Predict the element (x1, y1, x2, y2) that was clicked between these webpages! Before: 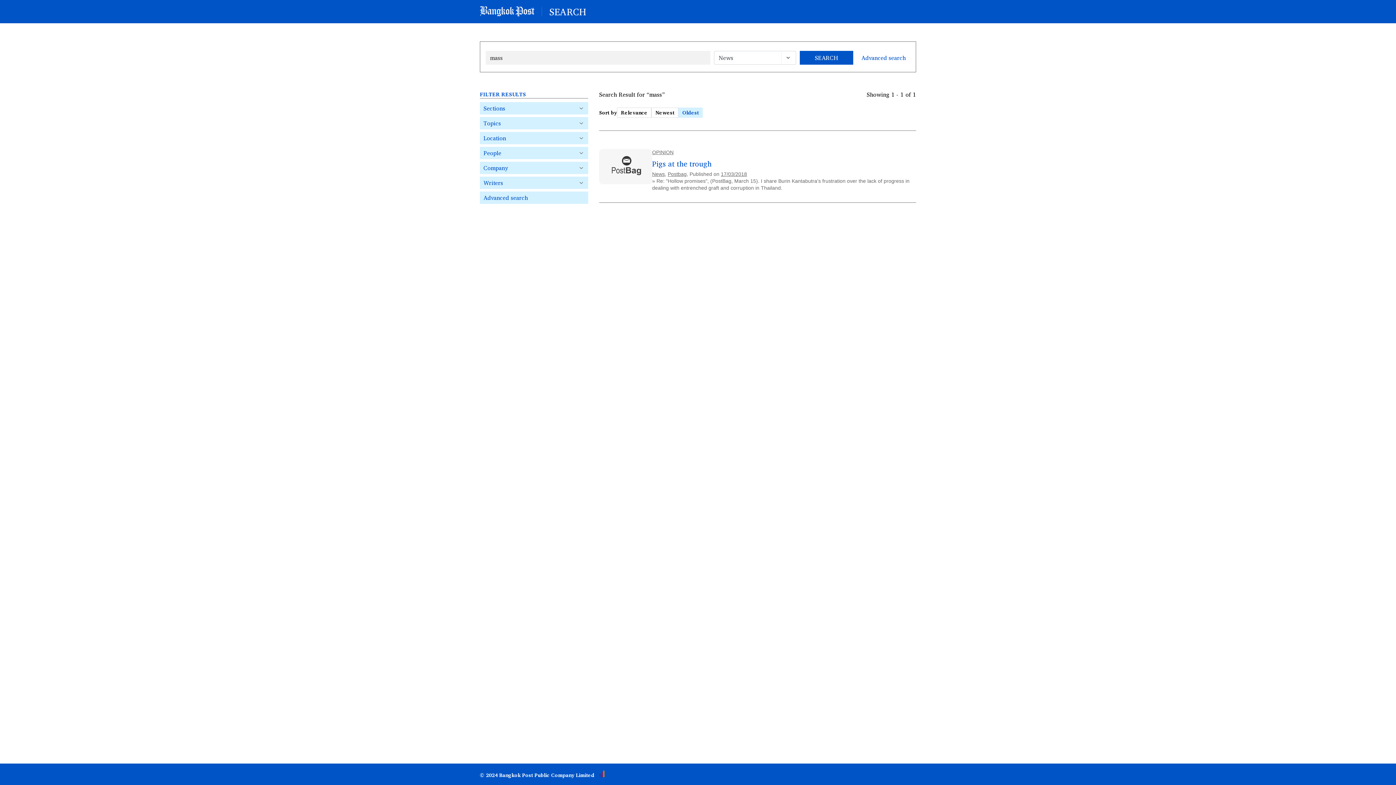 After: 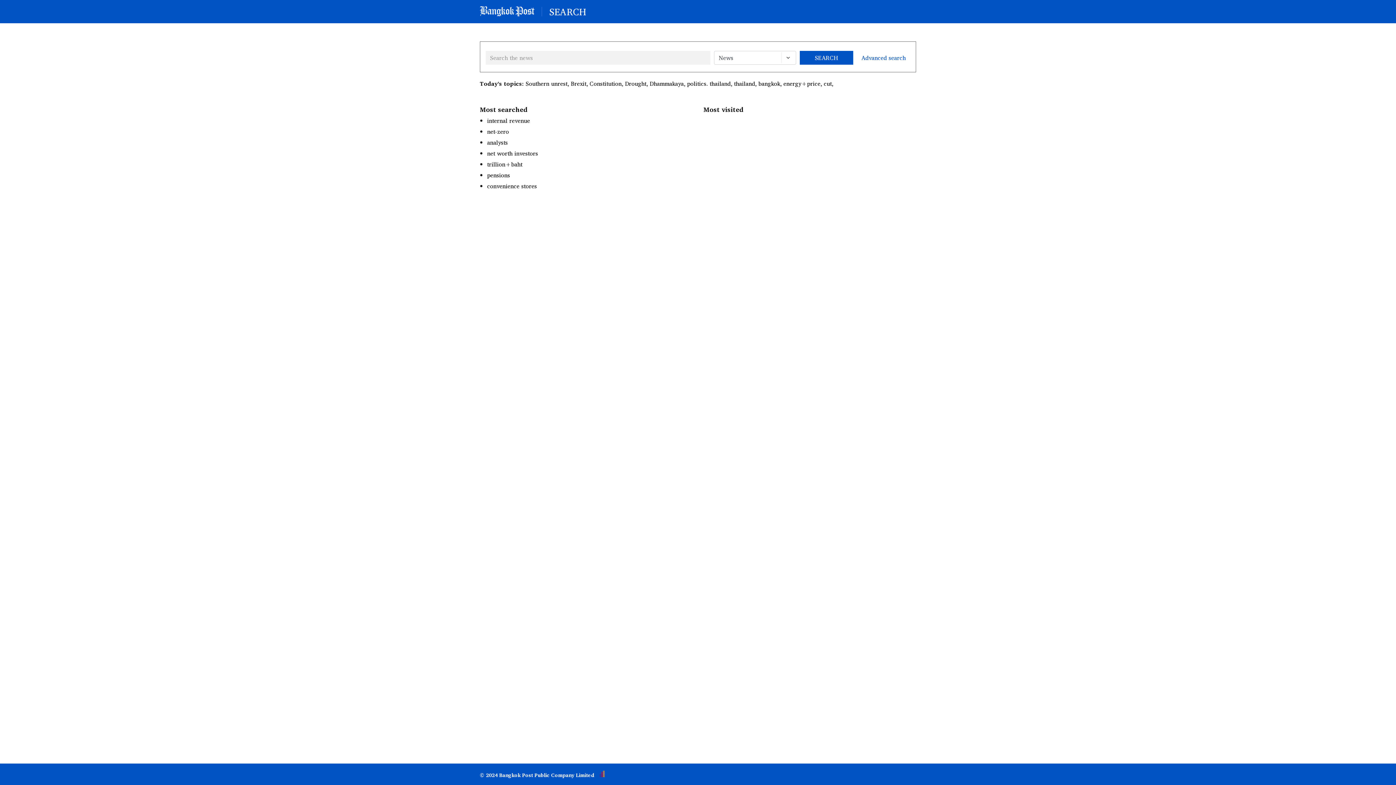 Action: bbox: (549, 4, 586, 19) label: SEARCH